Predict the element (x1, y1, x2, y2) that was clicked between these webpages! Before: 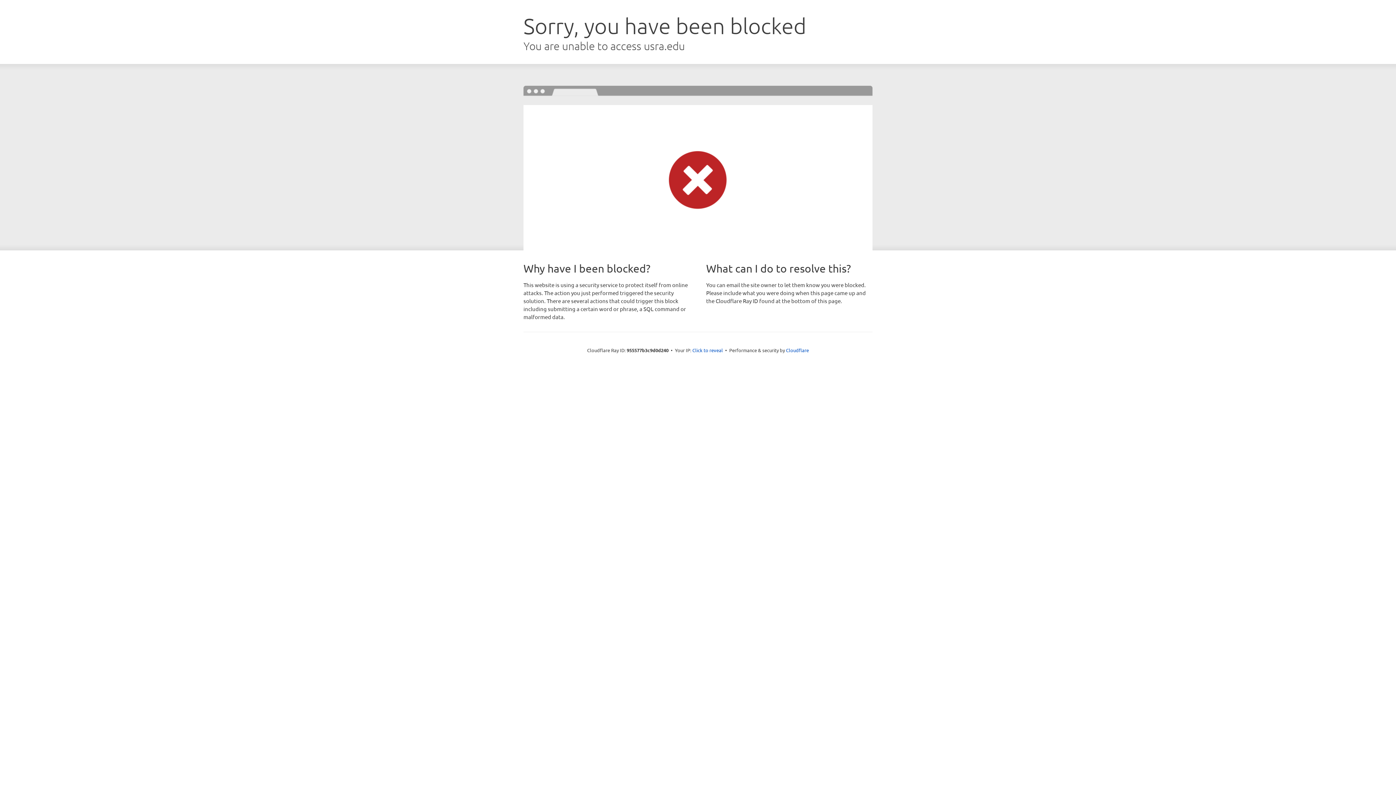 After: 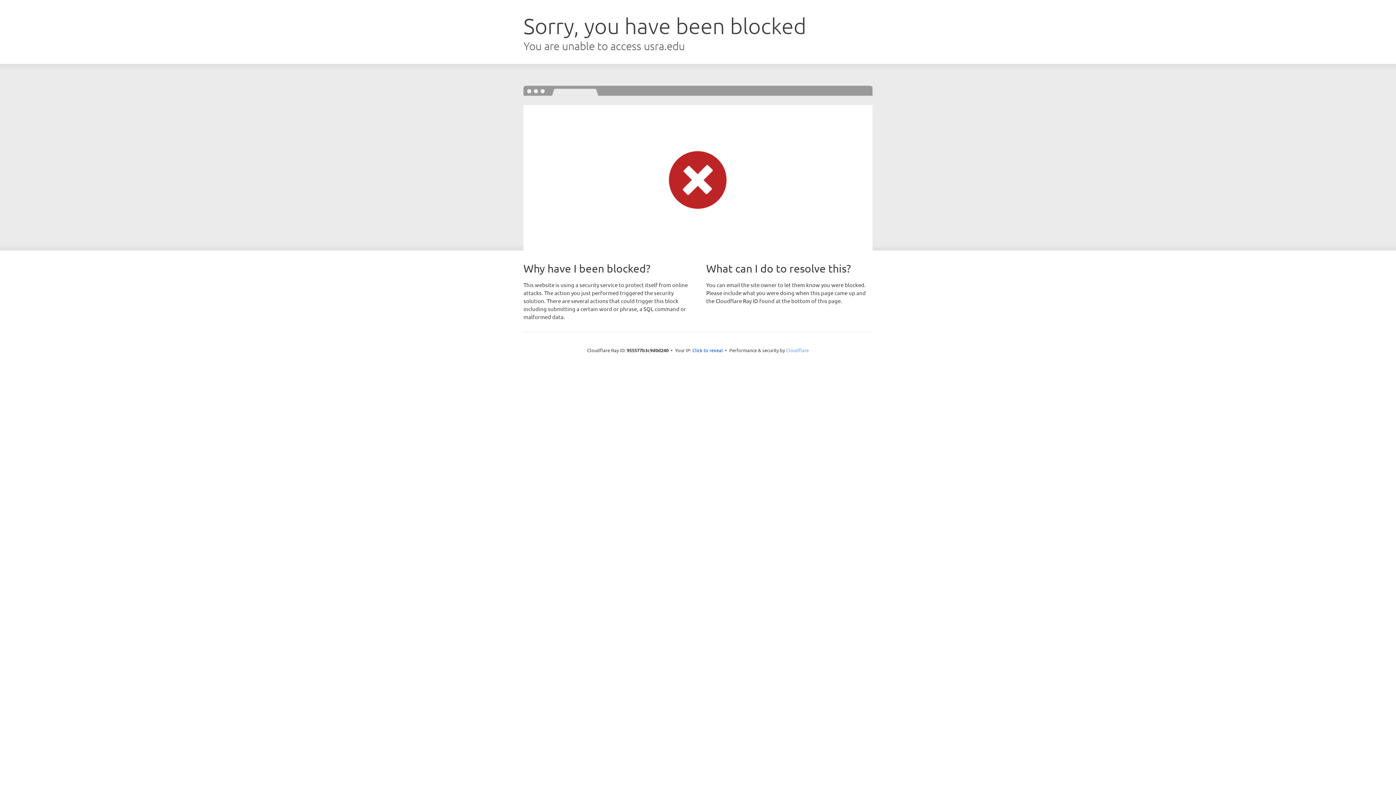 Action: bbox: (786, 347, 809, 353) label: Cloudflare